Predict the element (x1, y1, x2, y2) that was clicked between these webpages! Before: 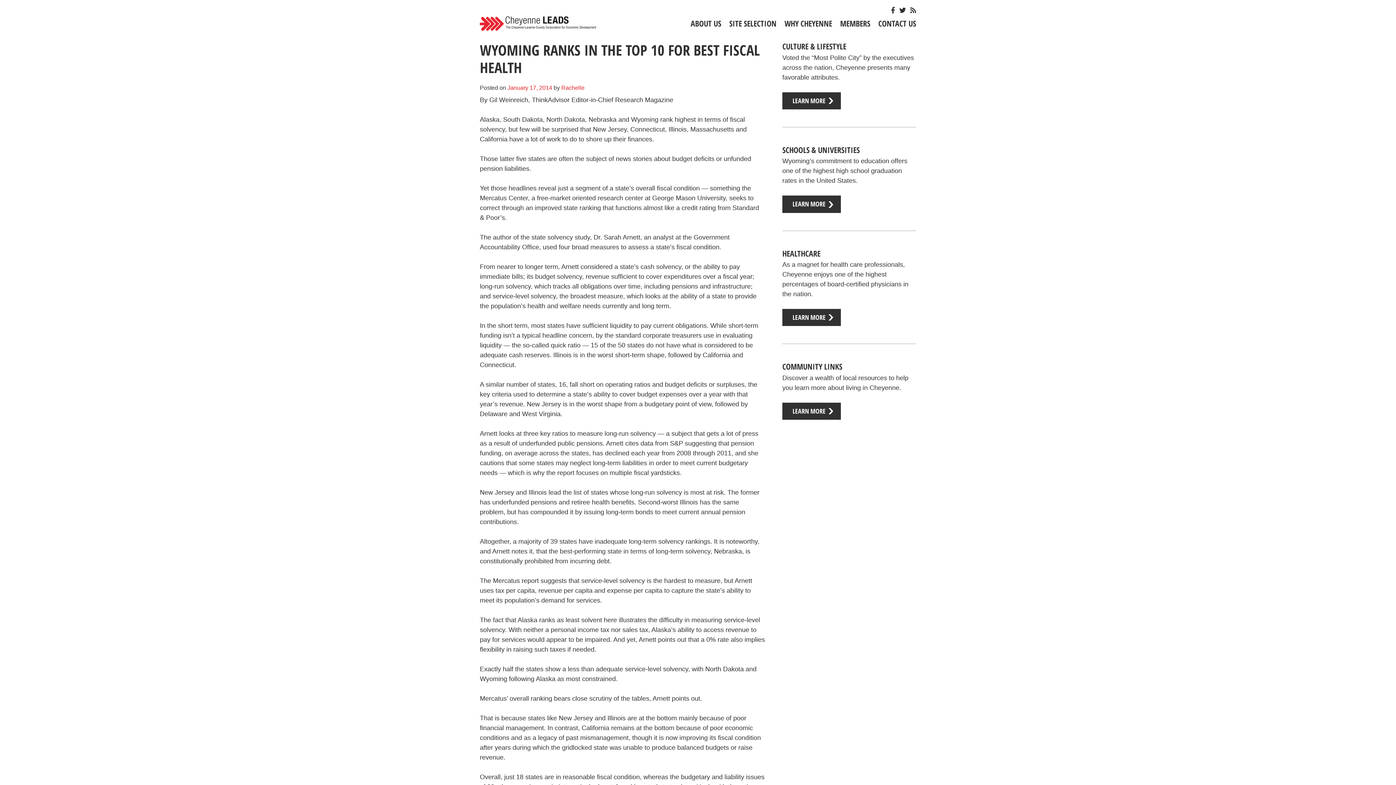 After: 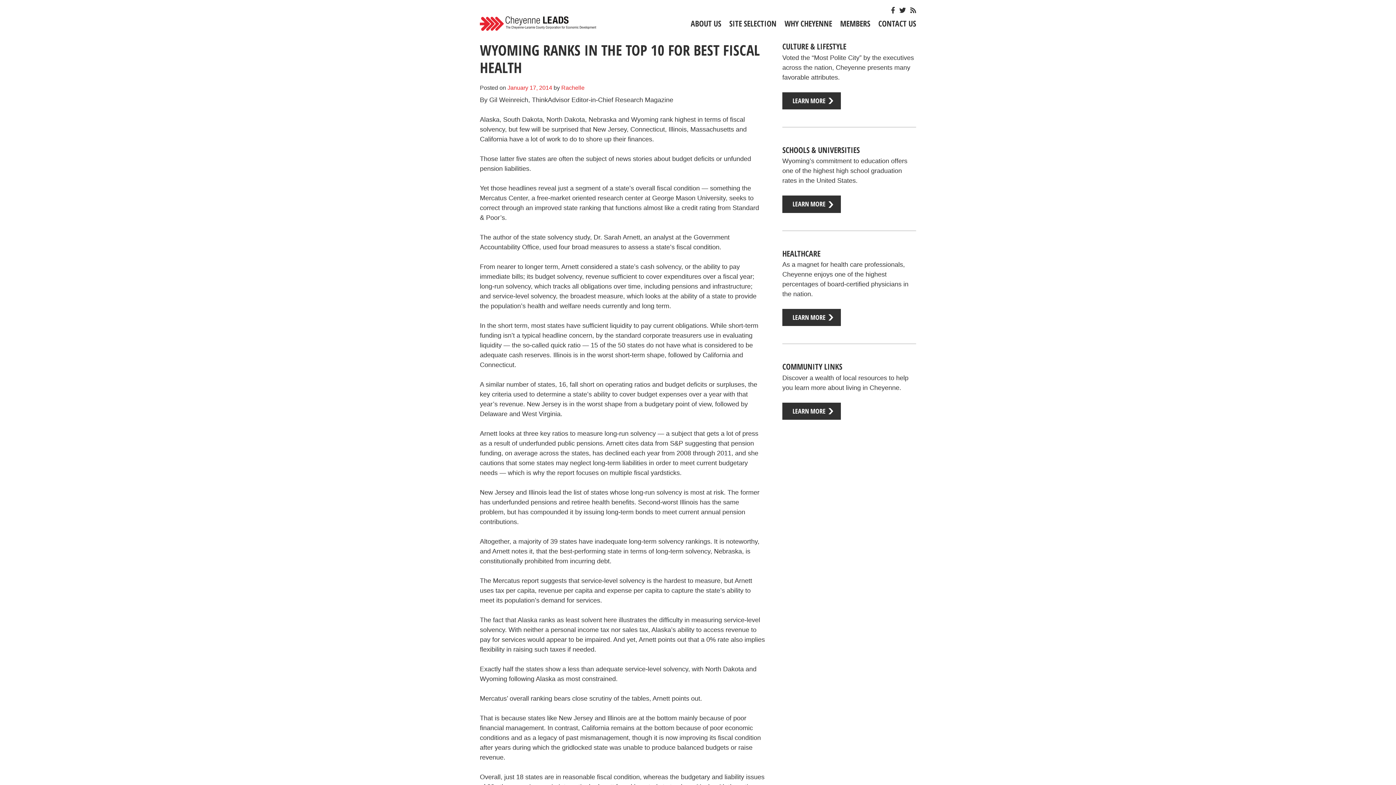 Action: label: January 17, 2014 bbox: (507, 84, 552, 90)